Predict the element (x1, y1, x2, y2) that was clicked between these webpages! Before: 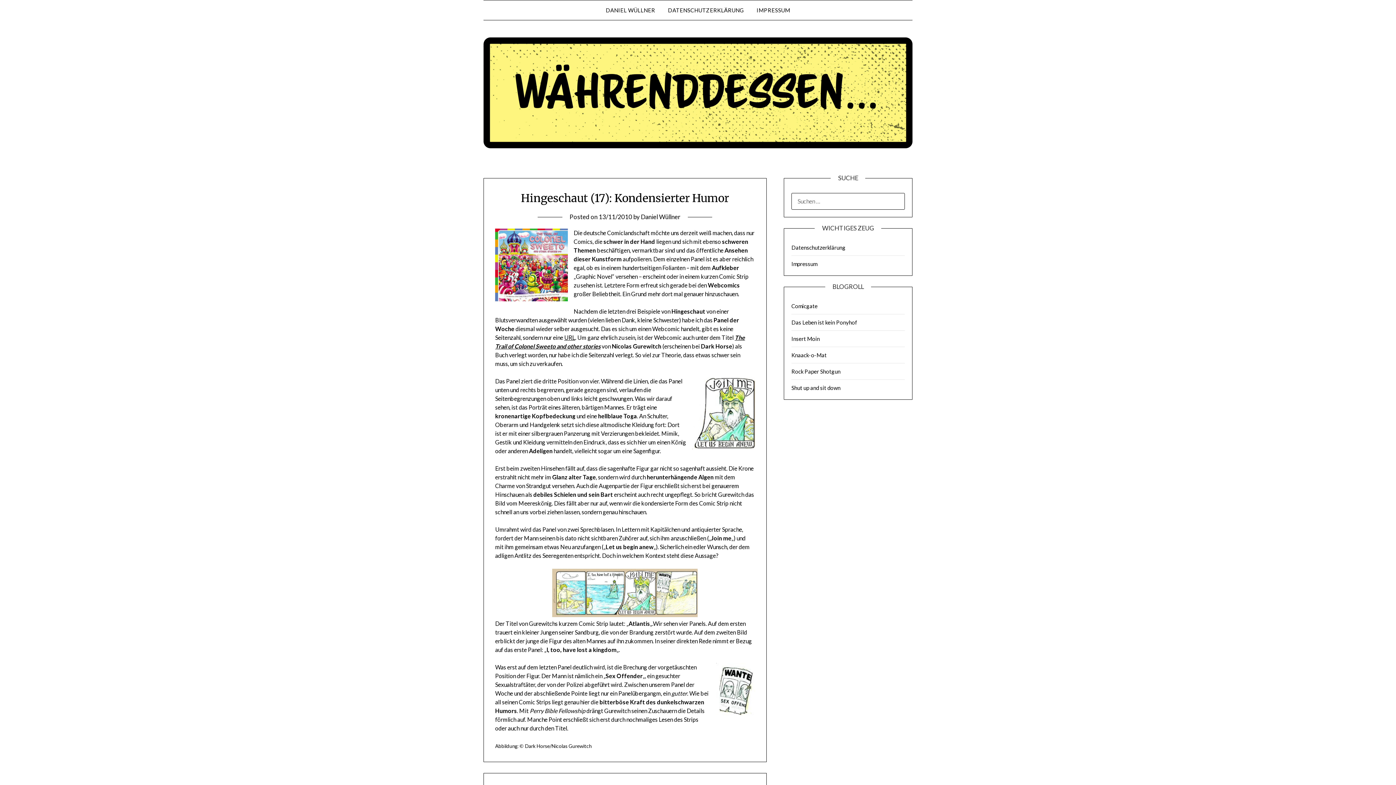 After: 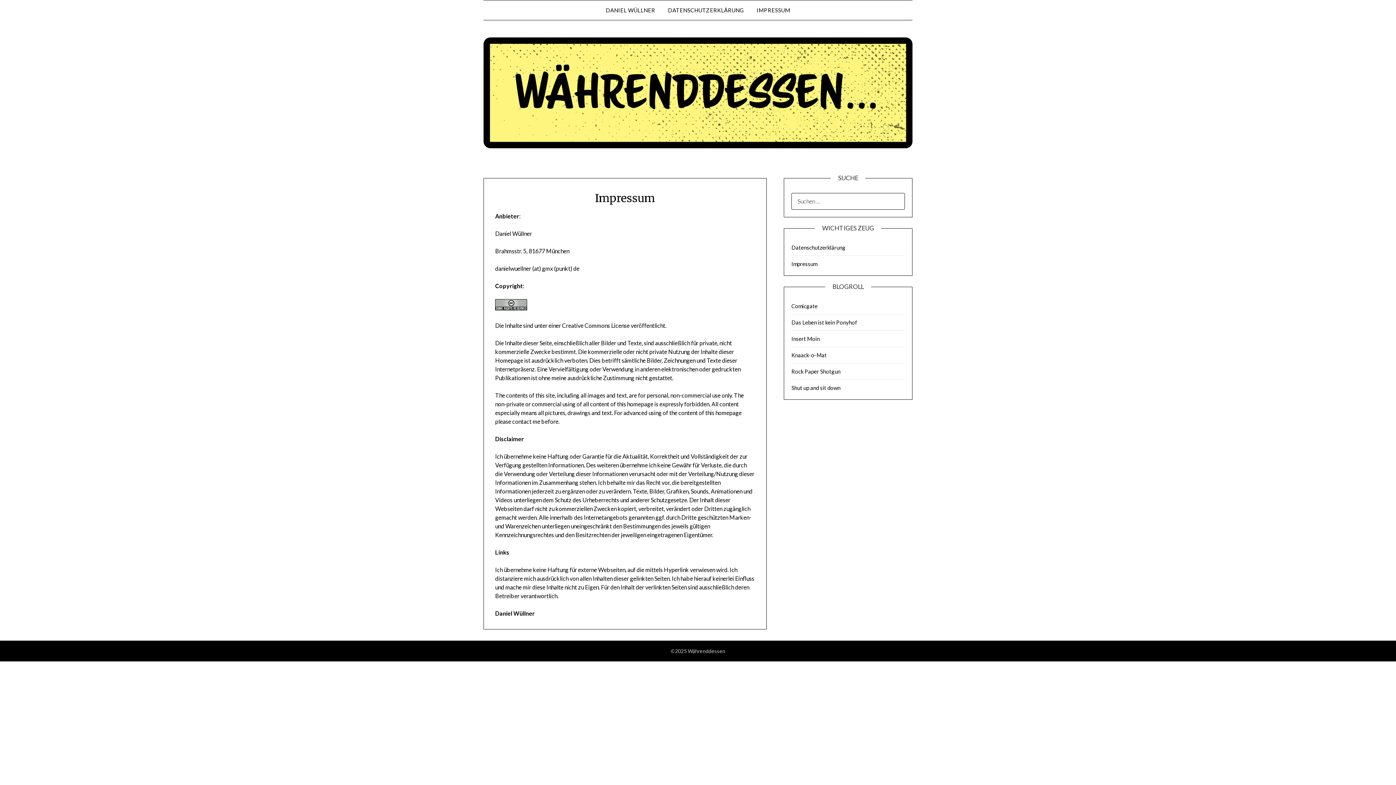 Action: bbox: (751, 0, 796, 20) label: IMPRESSUM